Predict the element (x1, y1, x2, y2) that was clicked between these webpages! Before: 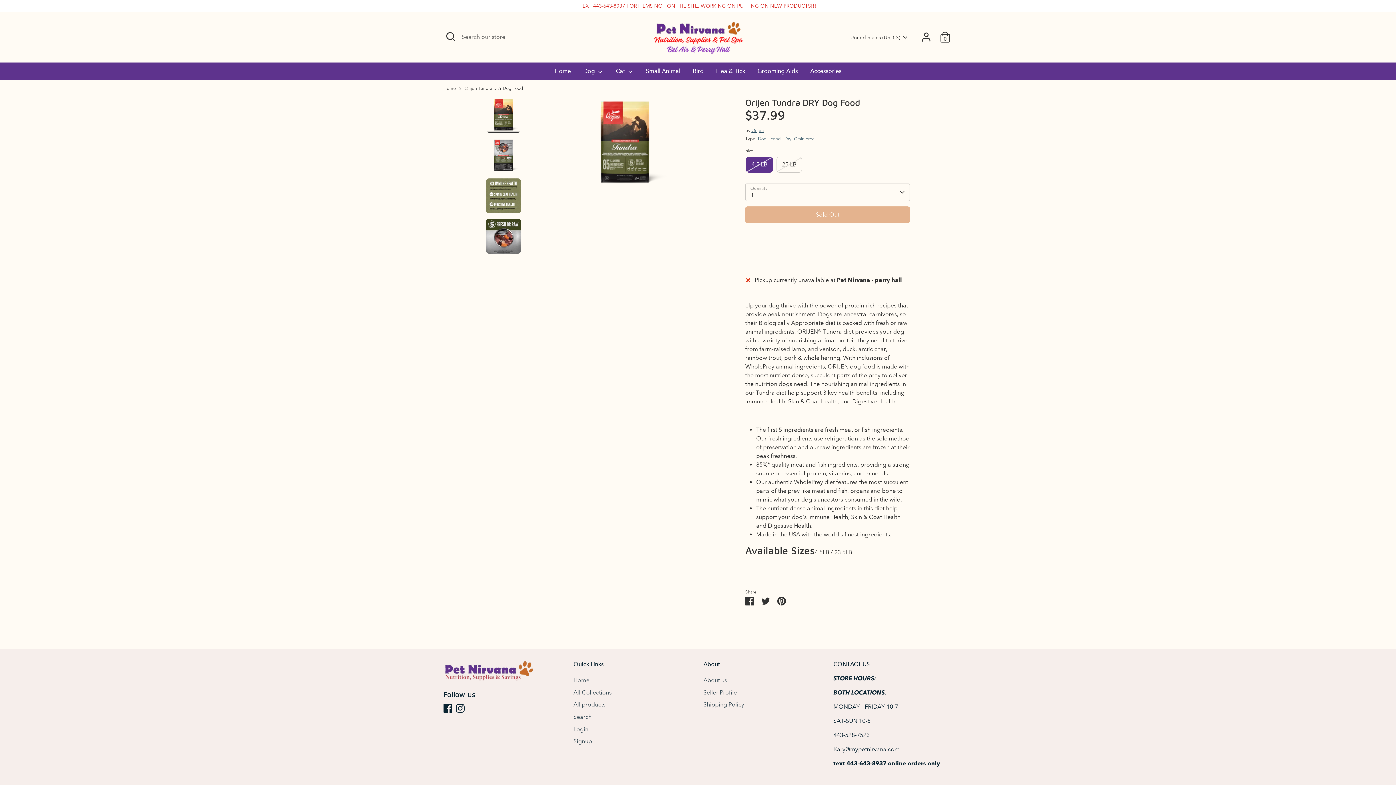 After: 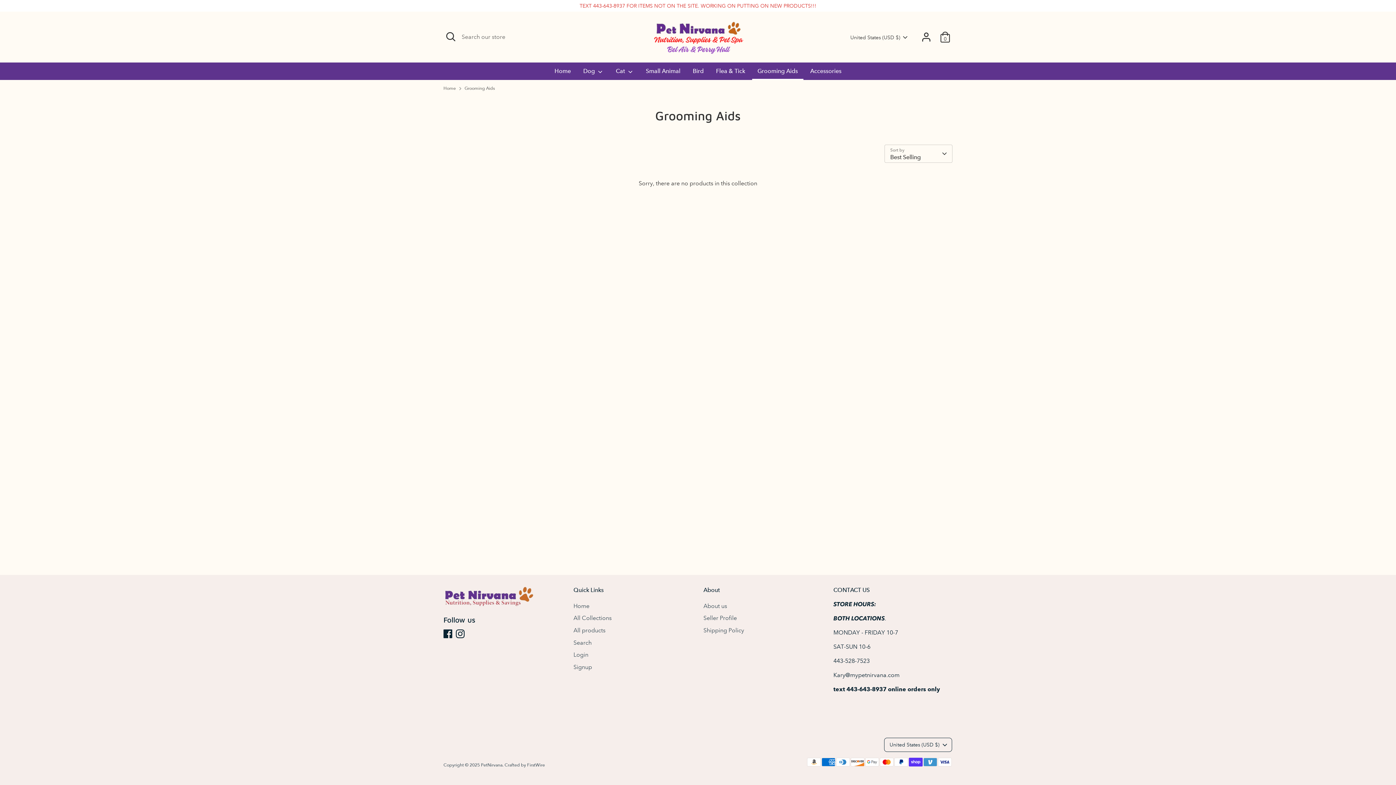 Action: bbox: (752, 67, 803, 80) label: Grooming Aids